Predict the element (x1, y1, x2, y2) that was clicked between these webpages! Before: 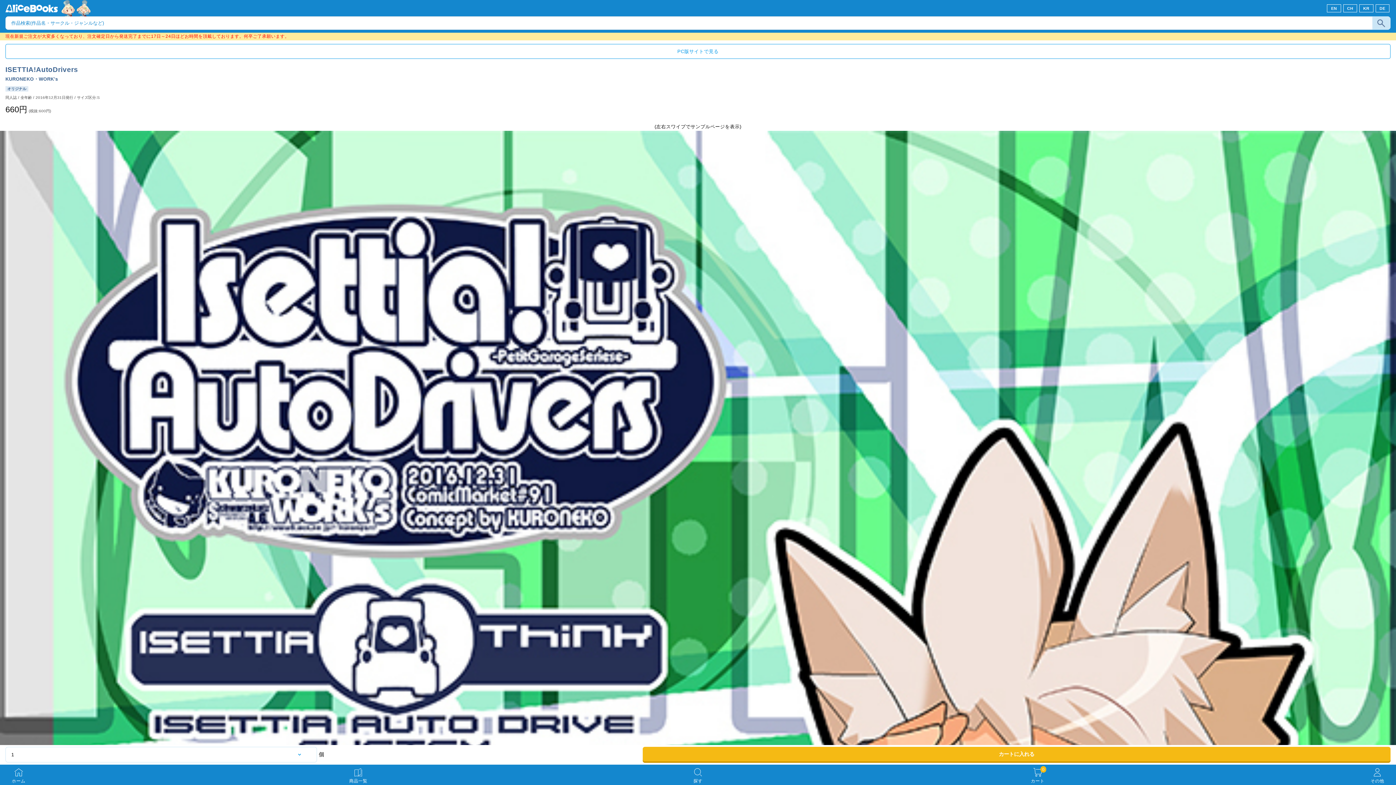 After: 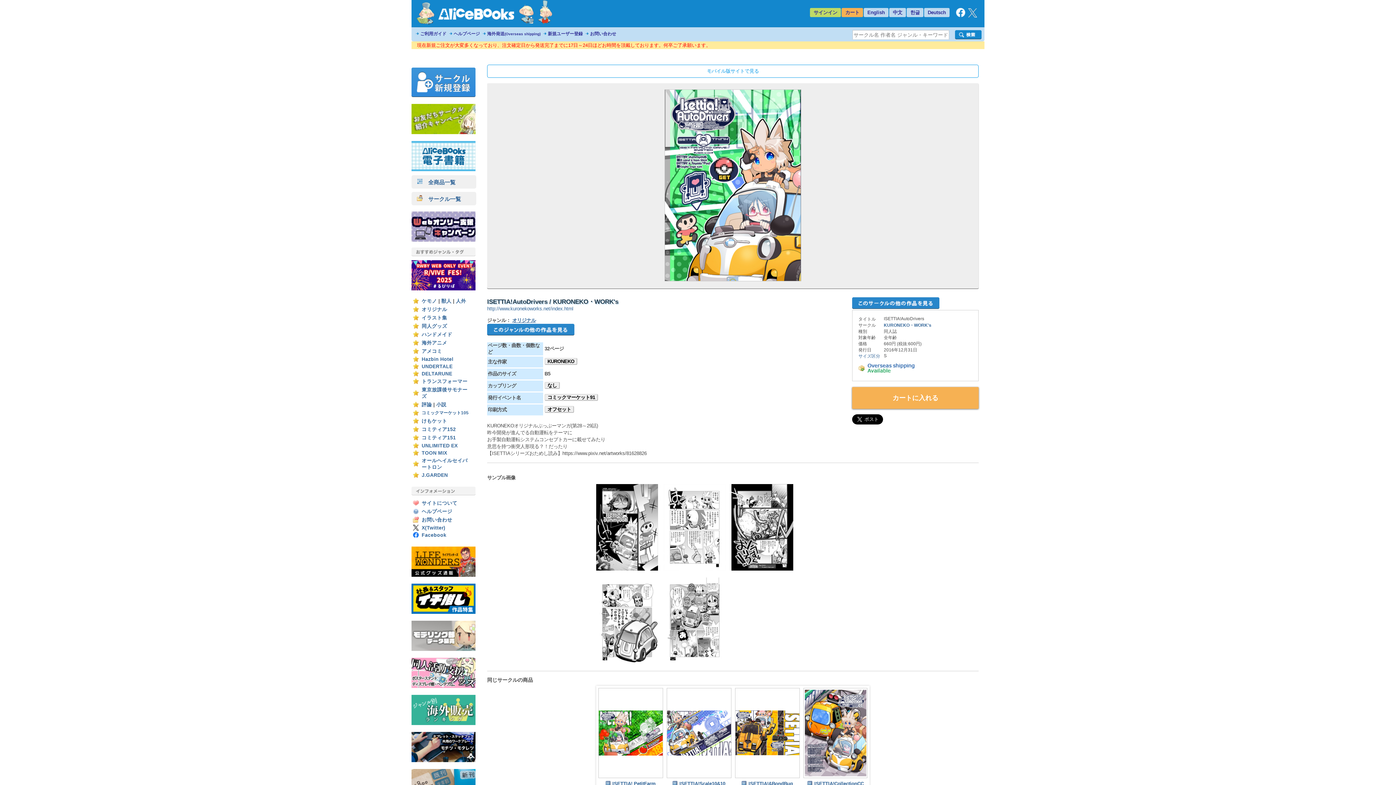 Action: bbox: (5, 44, 1390, 58) label: PC版サイトで見る